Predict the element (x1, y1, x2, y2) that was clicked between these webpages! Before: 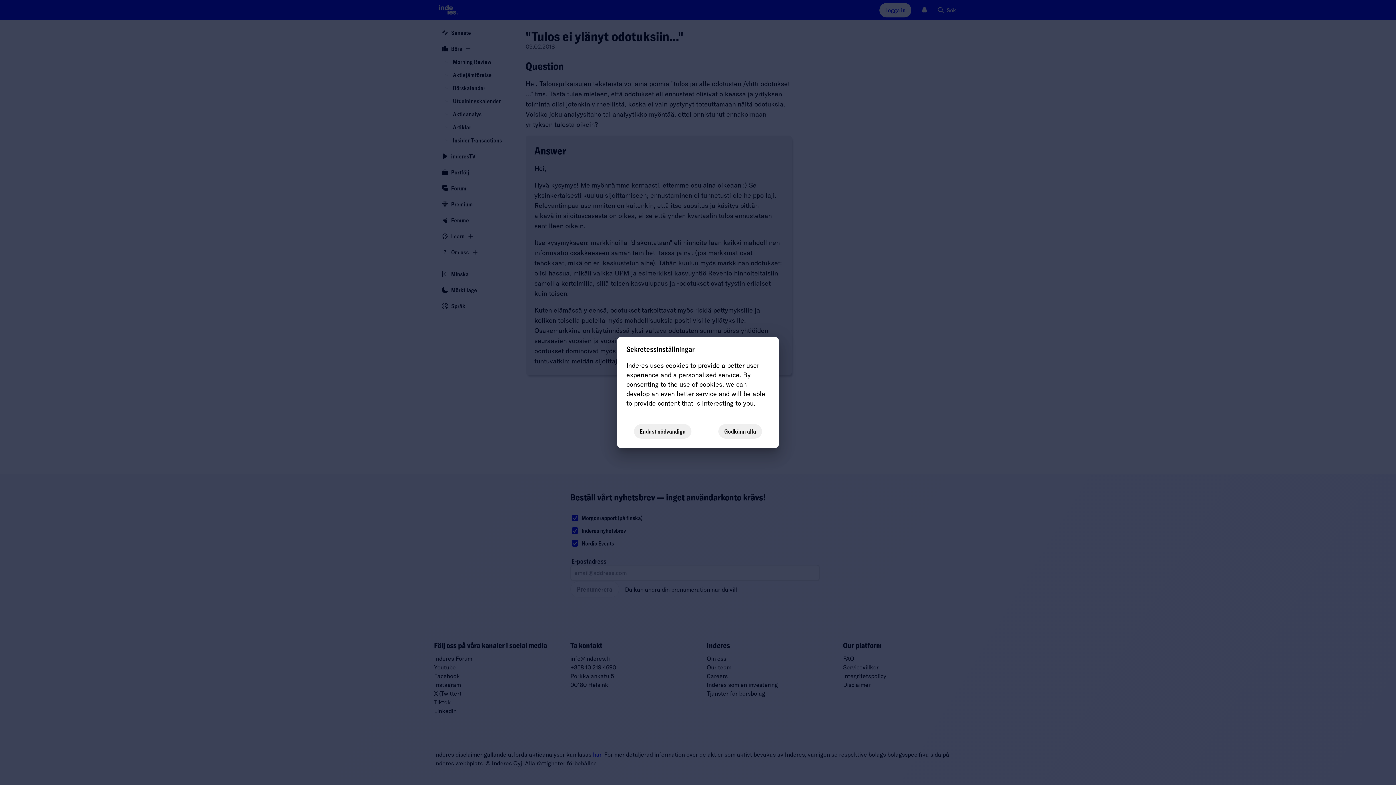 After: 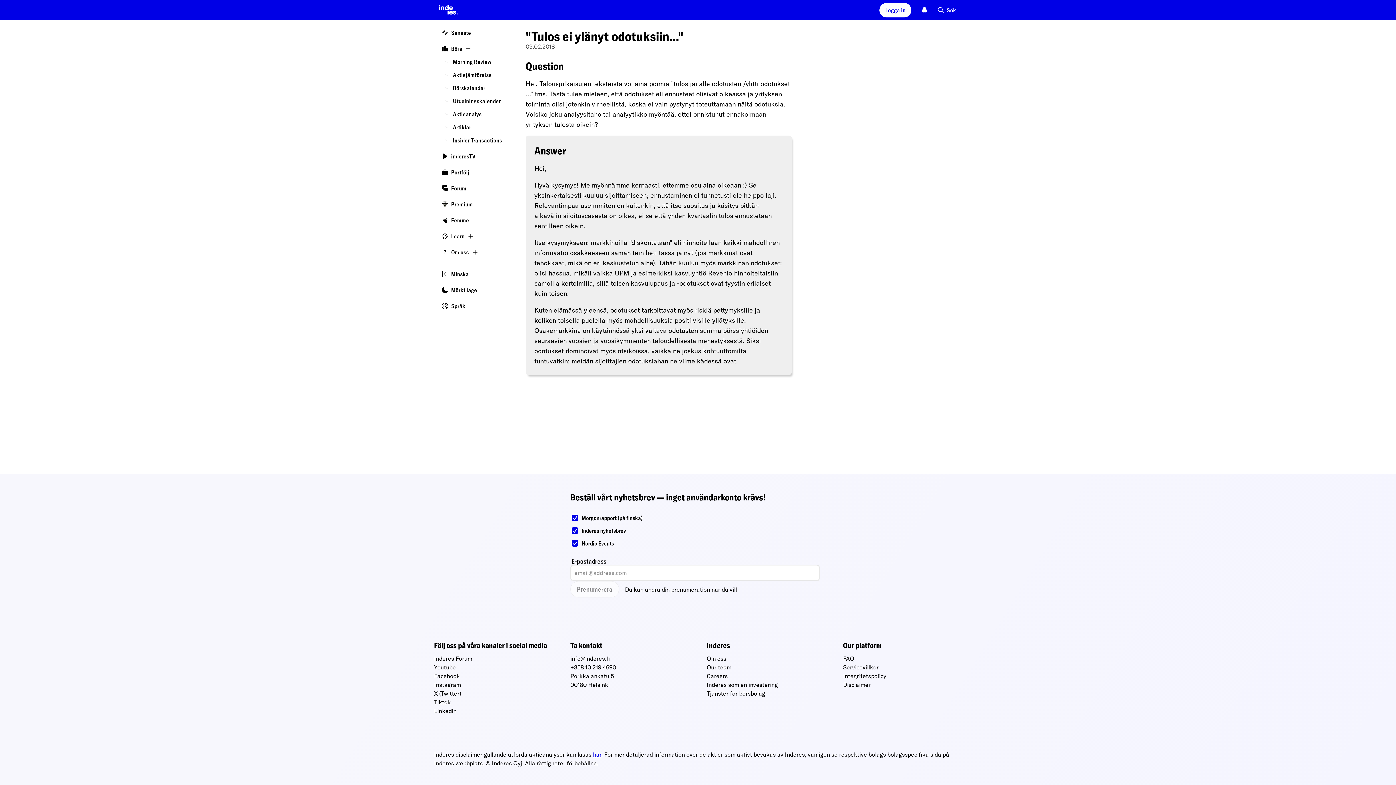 Action: label: Godkänn alla bbox: (718, 424, 762, 438)